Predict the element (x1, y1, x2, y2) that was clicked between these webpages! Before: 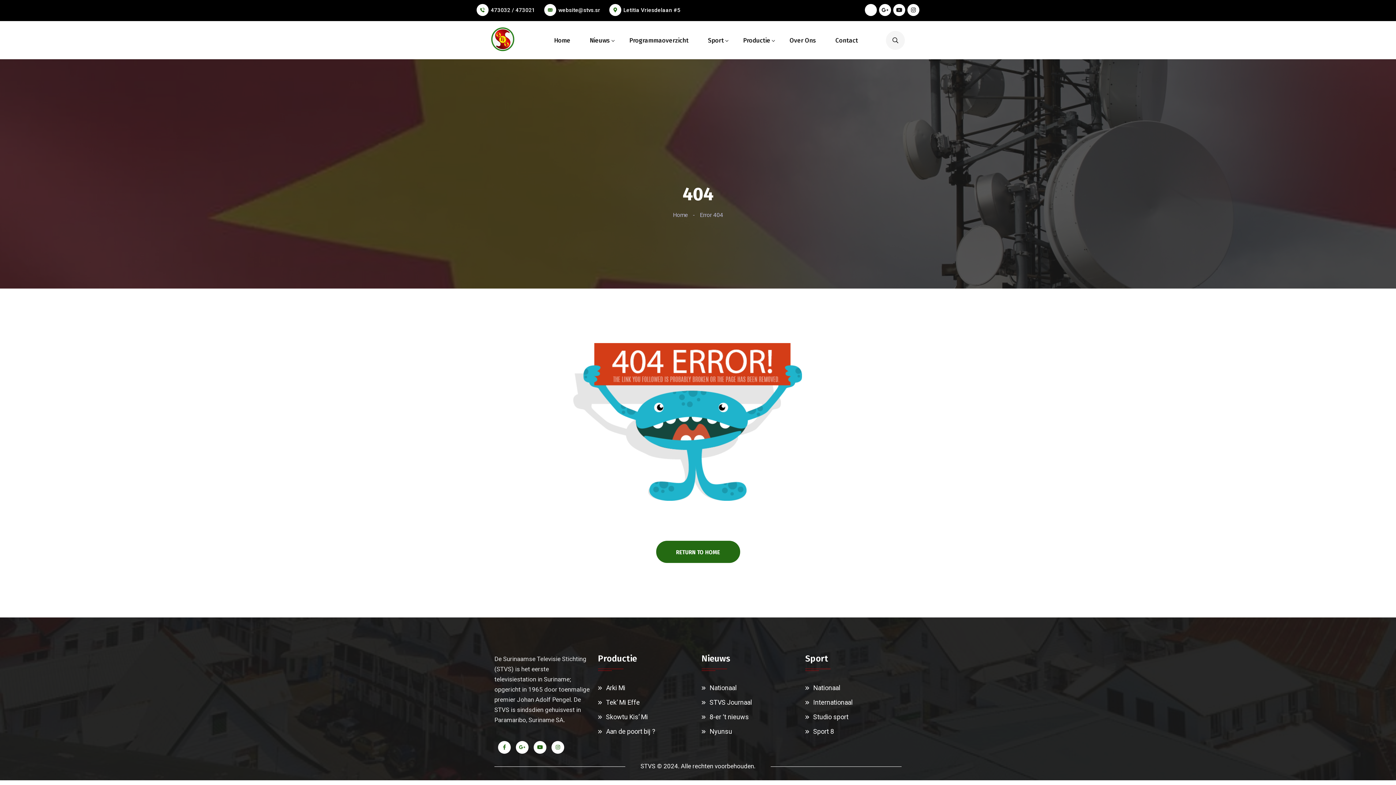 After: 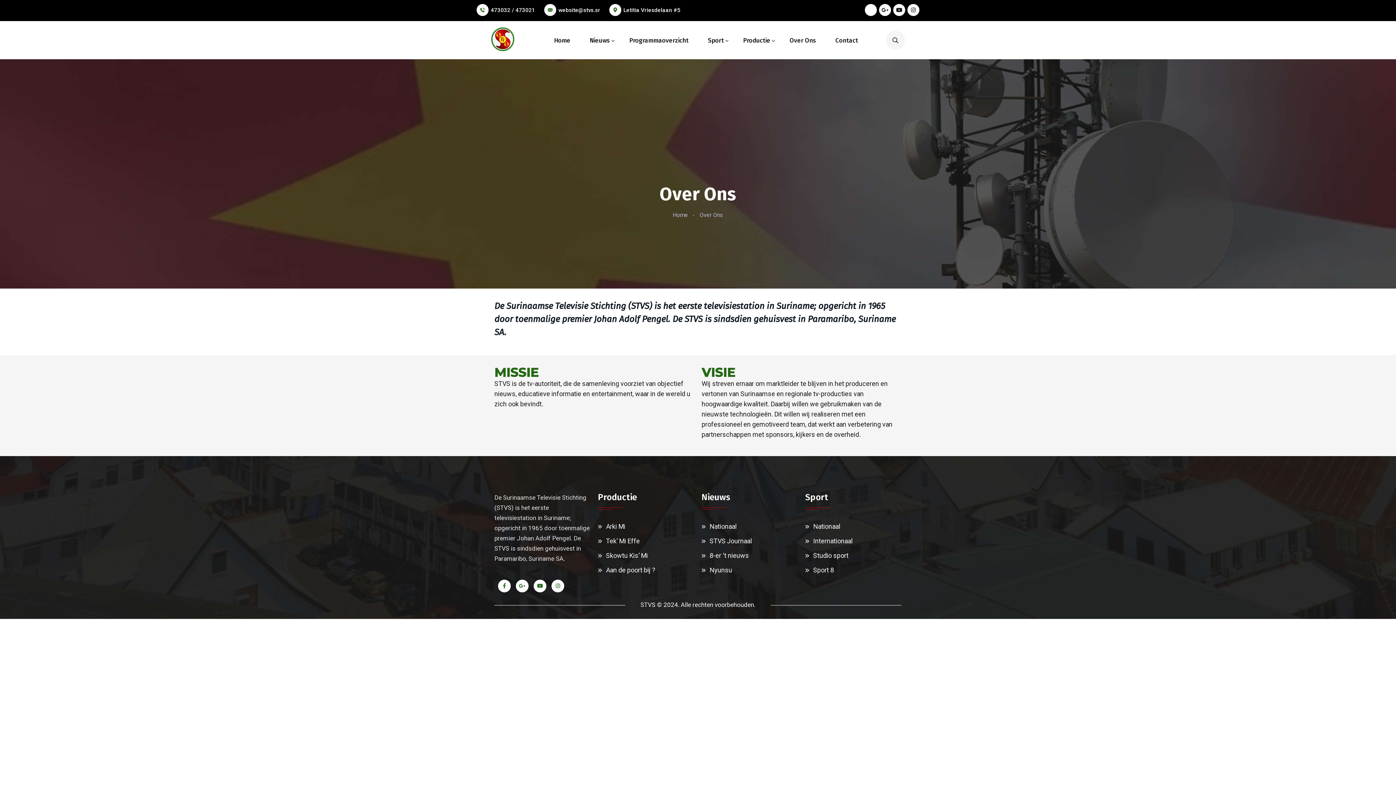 Action: label: Over Ons bbox: (784, 21, 821, 59)